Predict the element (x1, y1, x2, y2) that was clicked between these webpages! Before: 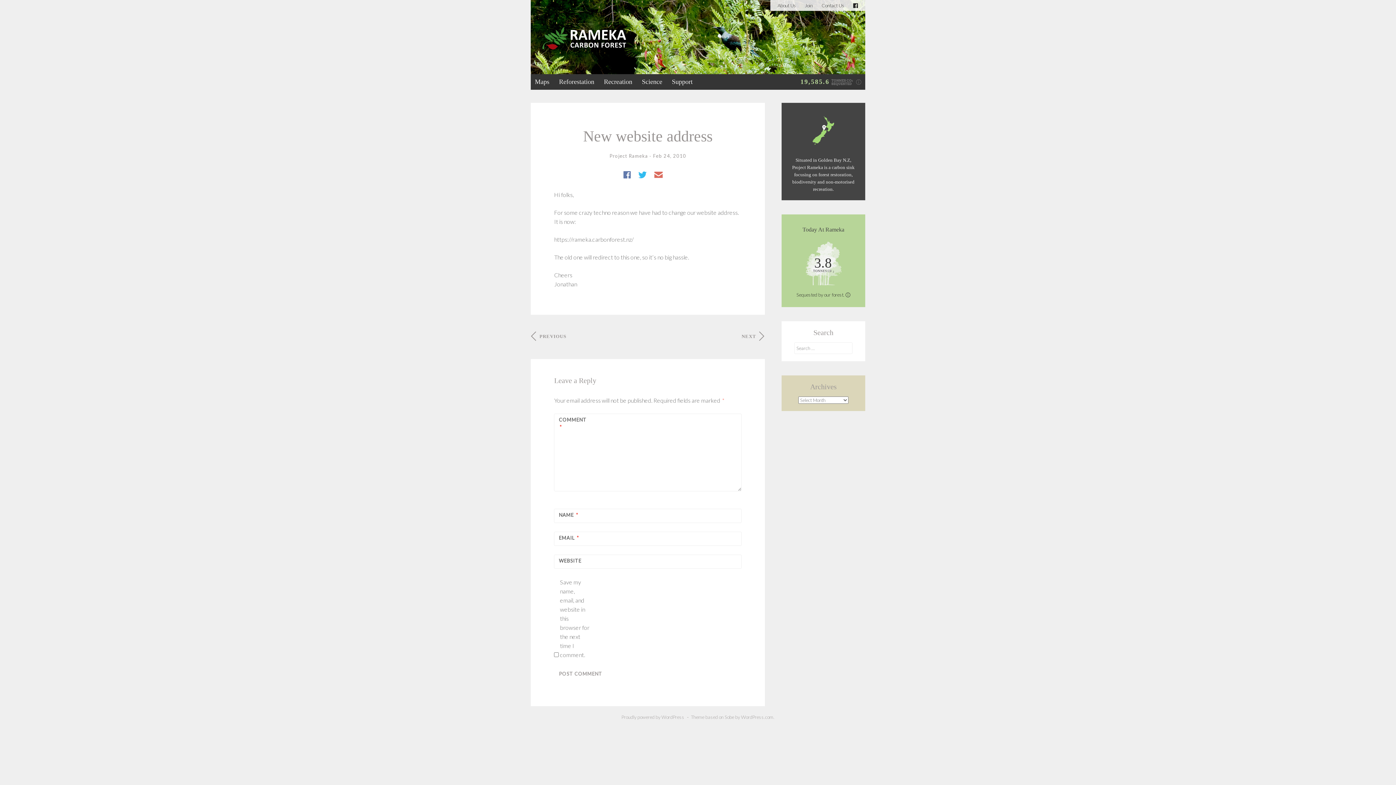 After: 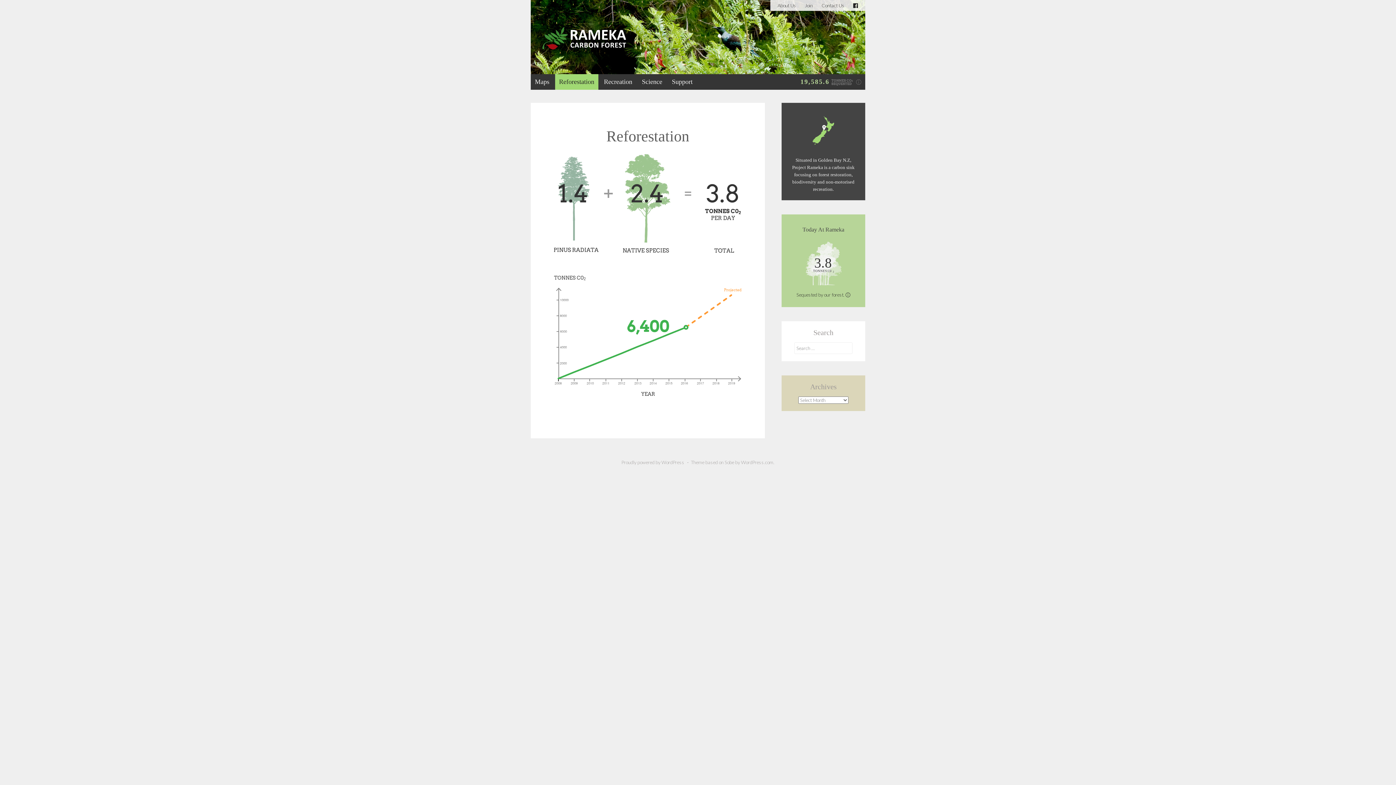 Action: bbox: (853, 79, 861, 85) label:   